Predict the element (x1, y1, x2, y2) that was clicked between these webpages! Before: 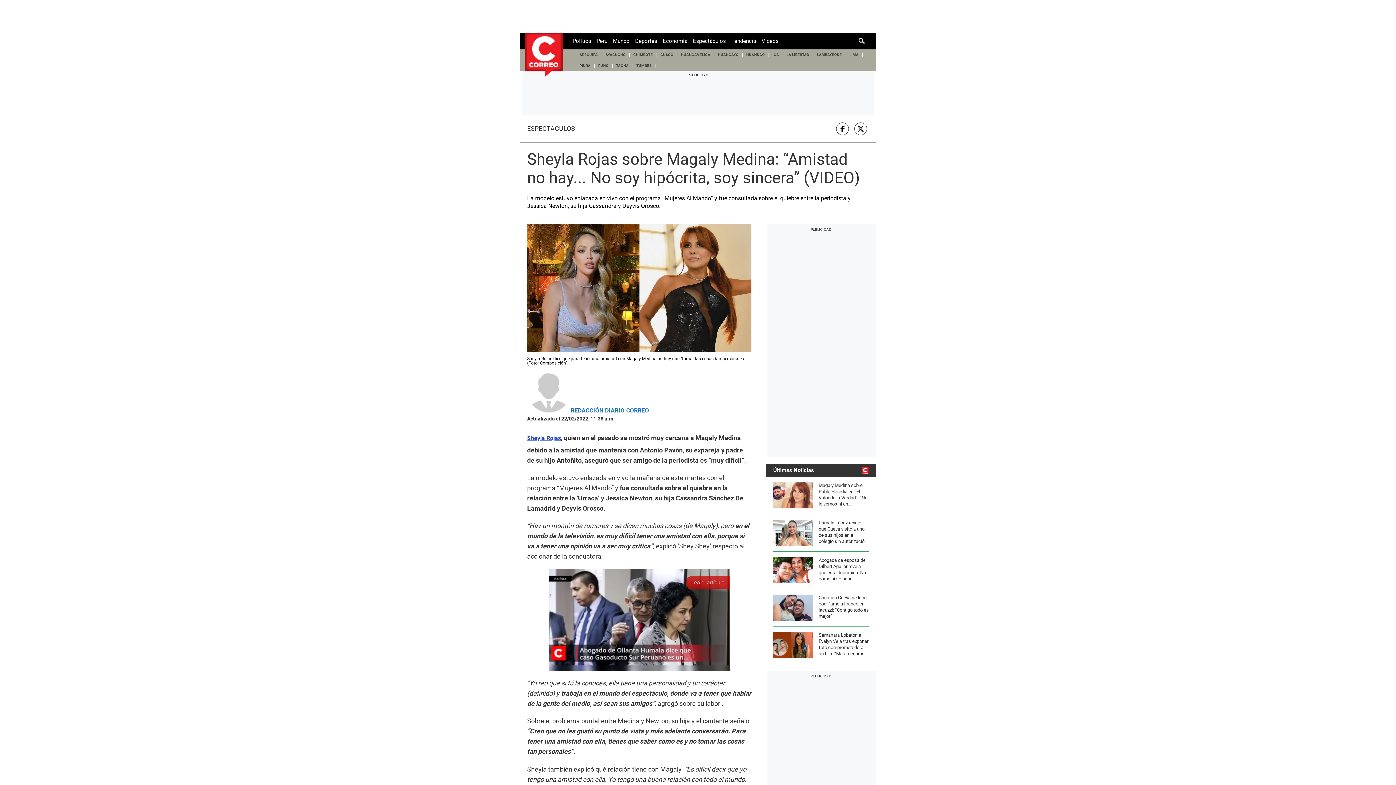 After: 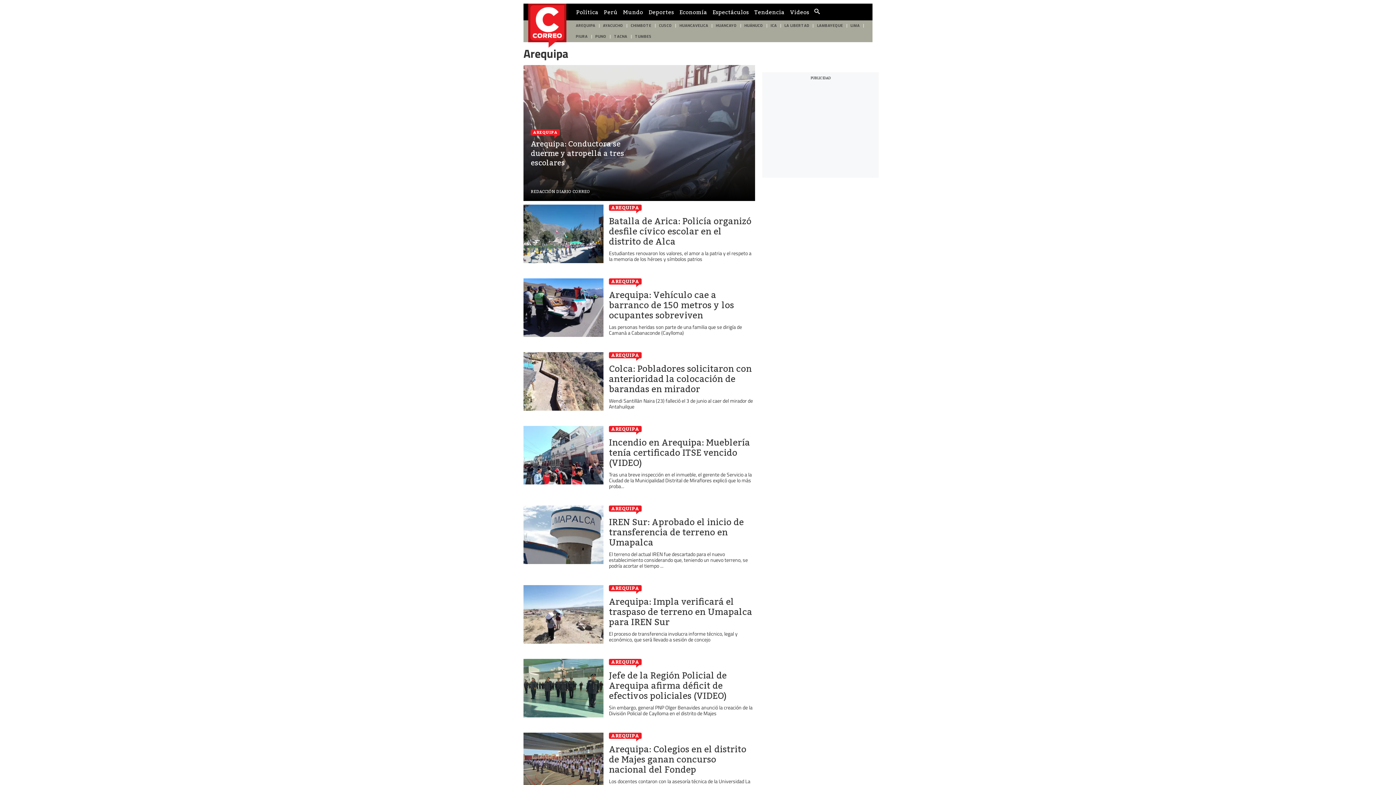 Action: bbox: (576, 49, 601, 60) label: AREQUIPA